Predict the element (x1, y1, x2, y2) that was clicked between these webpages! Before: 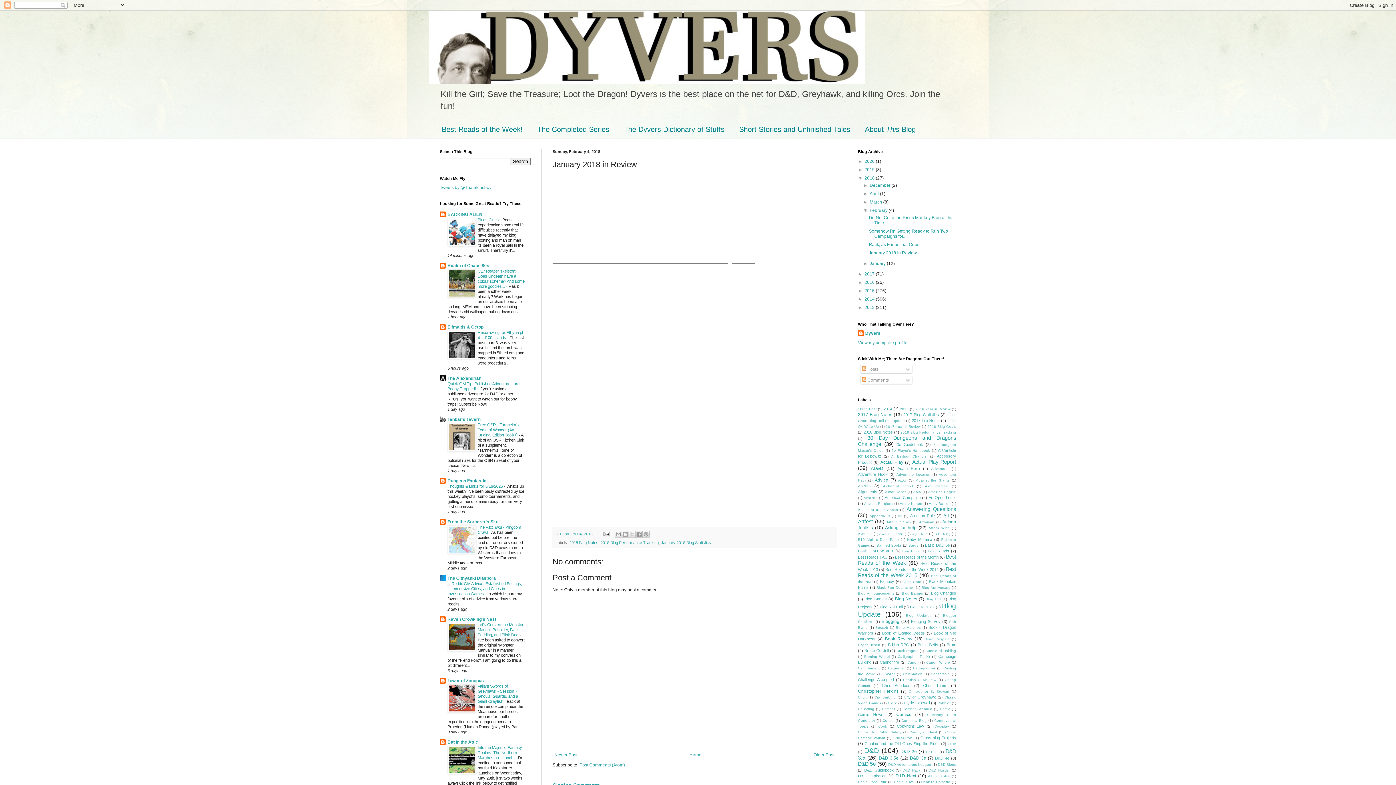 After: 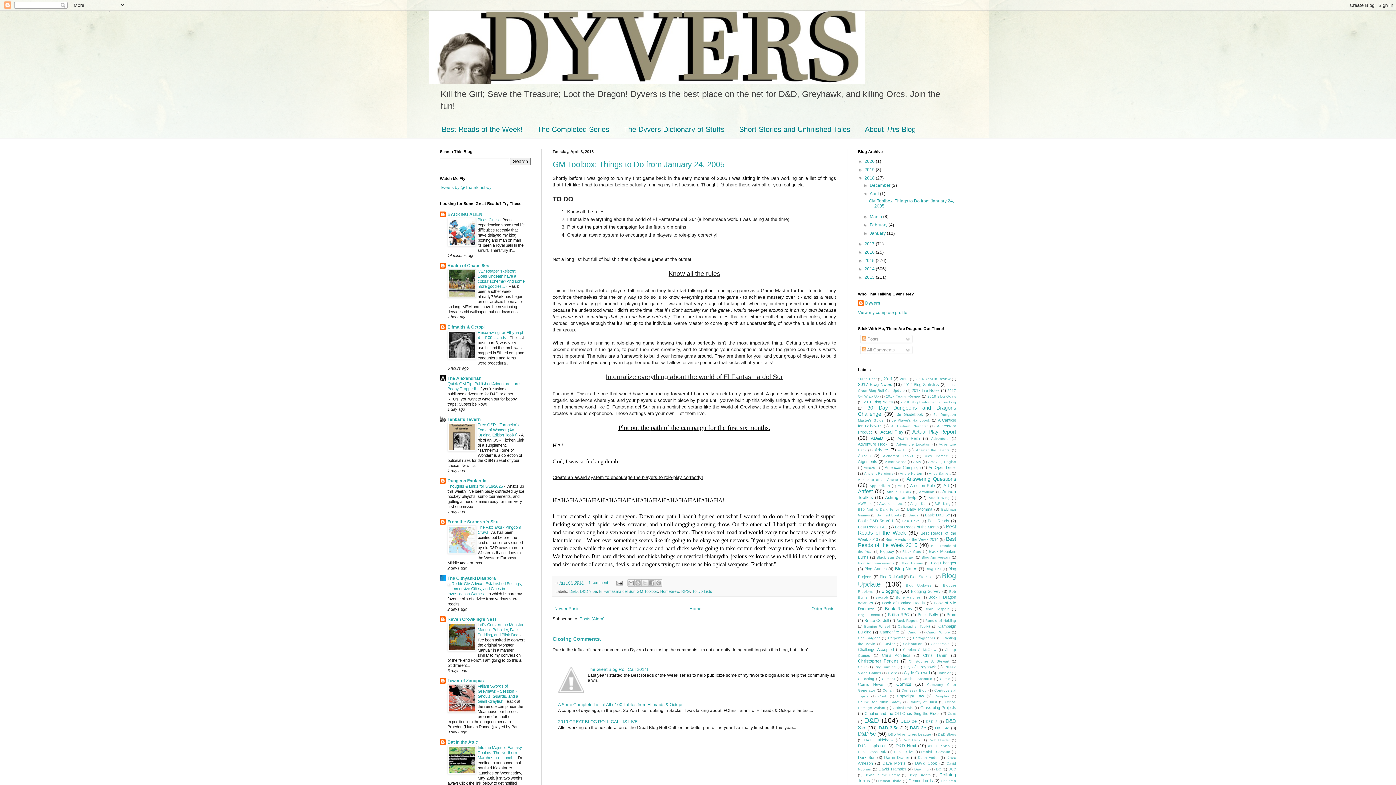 Action: bbox: (869, 191, 880, 196) label: April 